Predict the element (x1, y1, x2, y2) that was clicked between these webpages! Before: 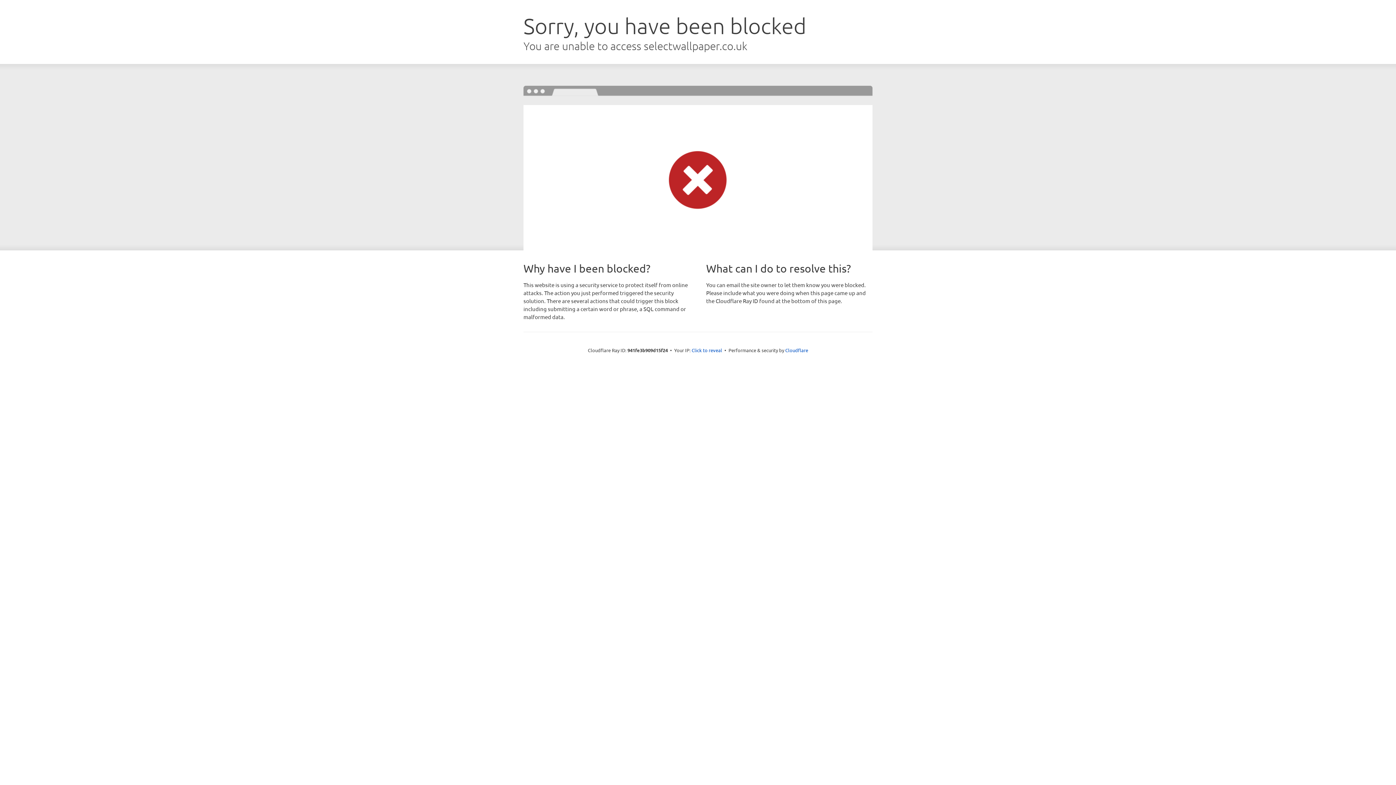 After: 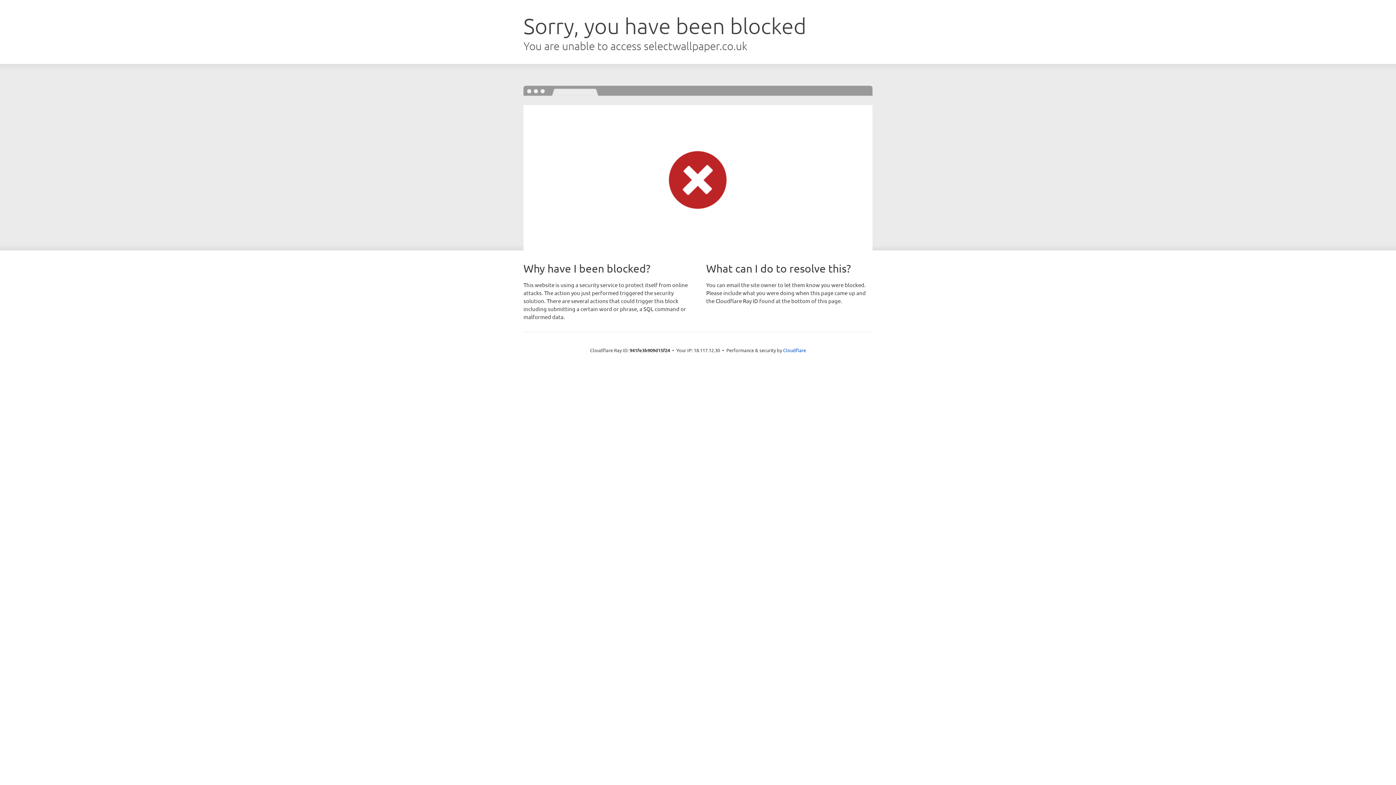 Action: label: Click to reveal bbox: (691, 346, 722, 353)